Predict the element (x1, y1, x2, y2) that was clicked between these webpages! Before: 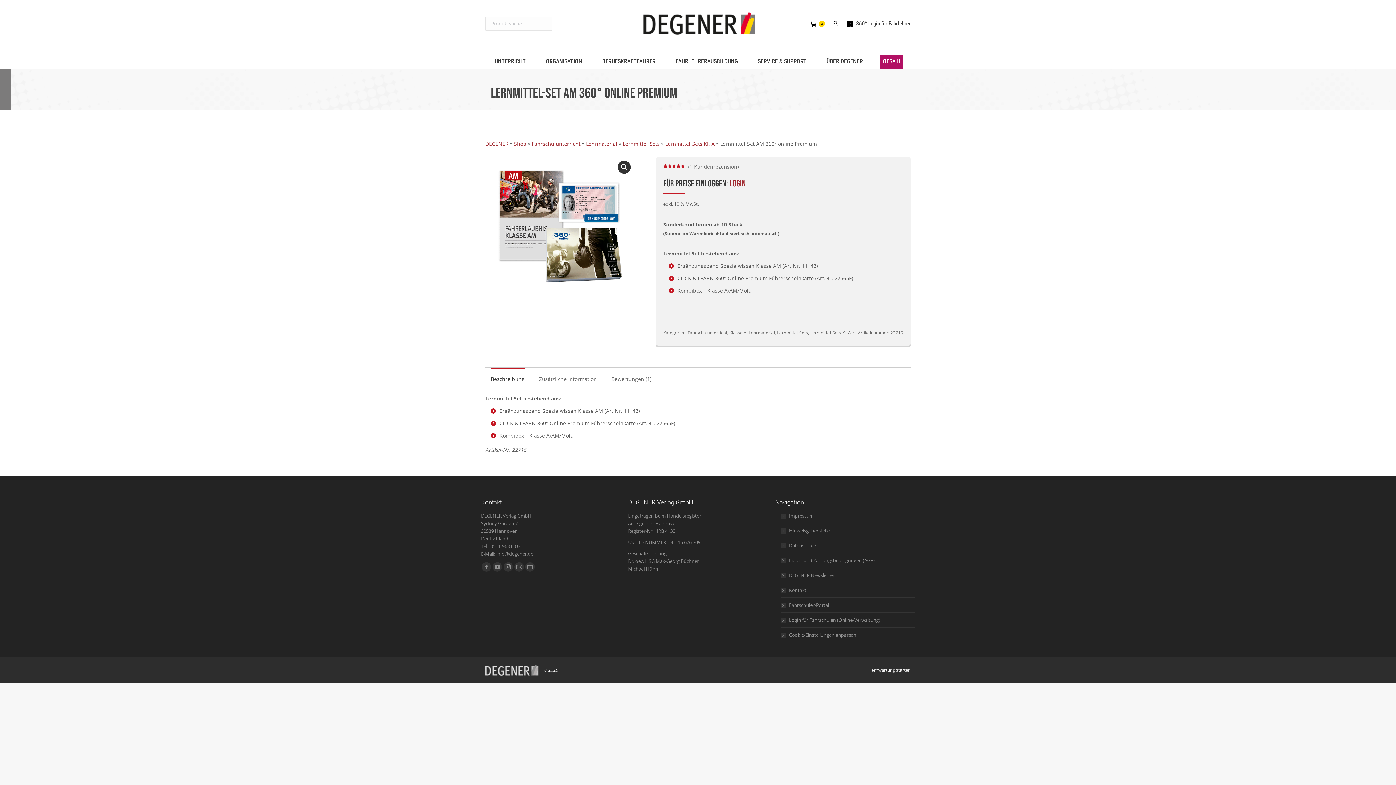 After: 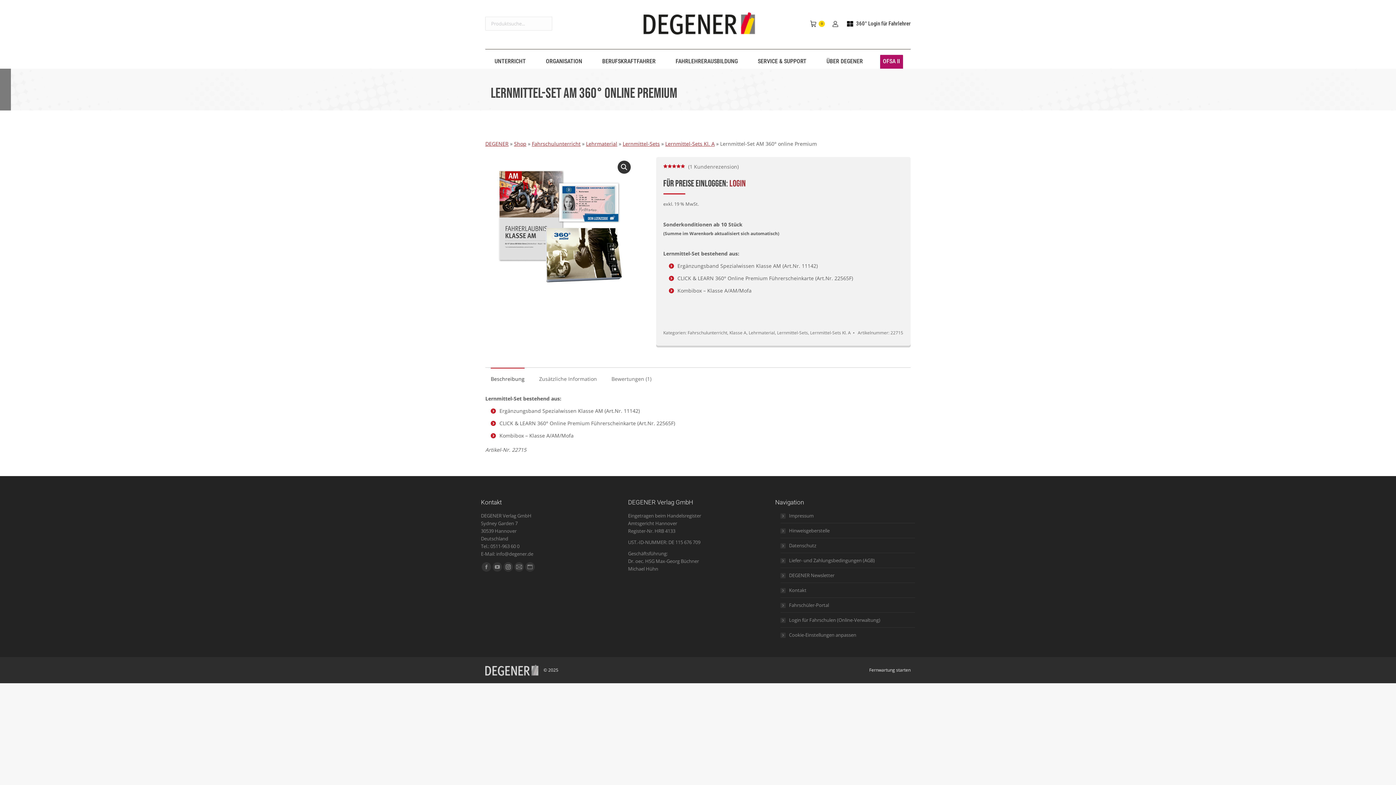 Action: bbox: (490, 375, 524, 382) label: Beschreibung